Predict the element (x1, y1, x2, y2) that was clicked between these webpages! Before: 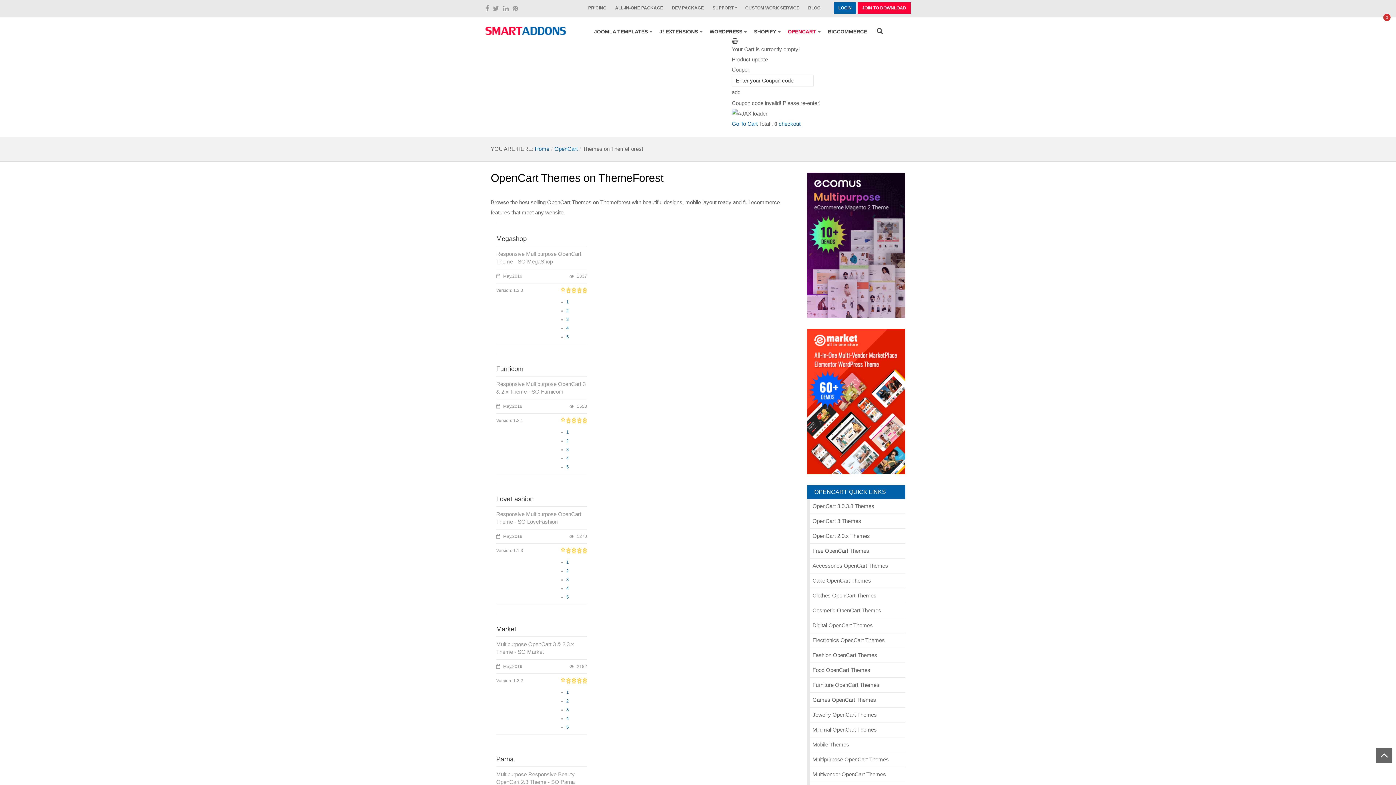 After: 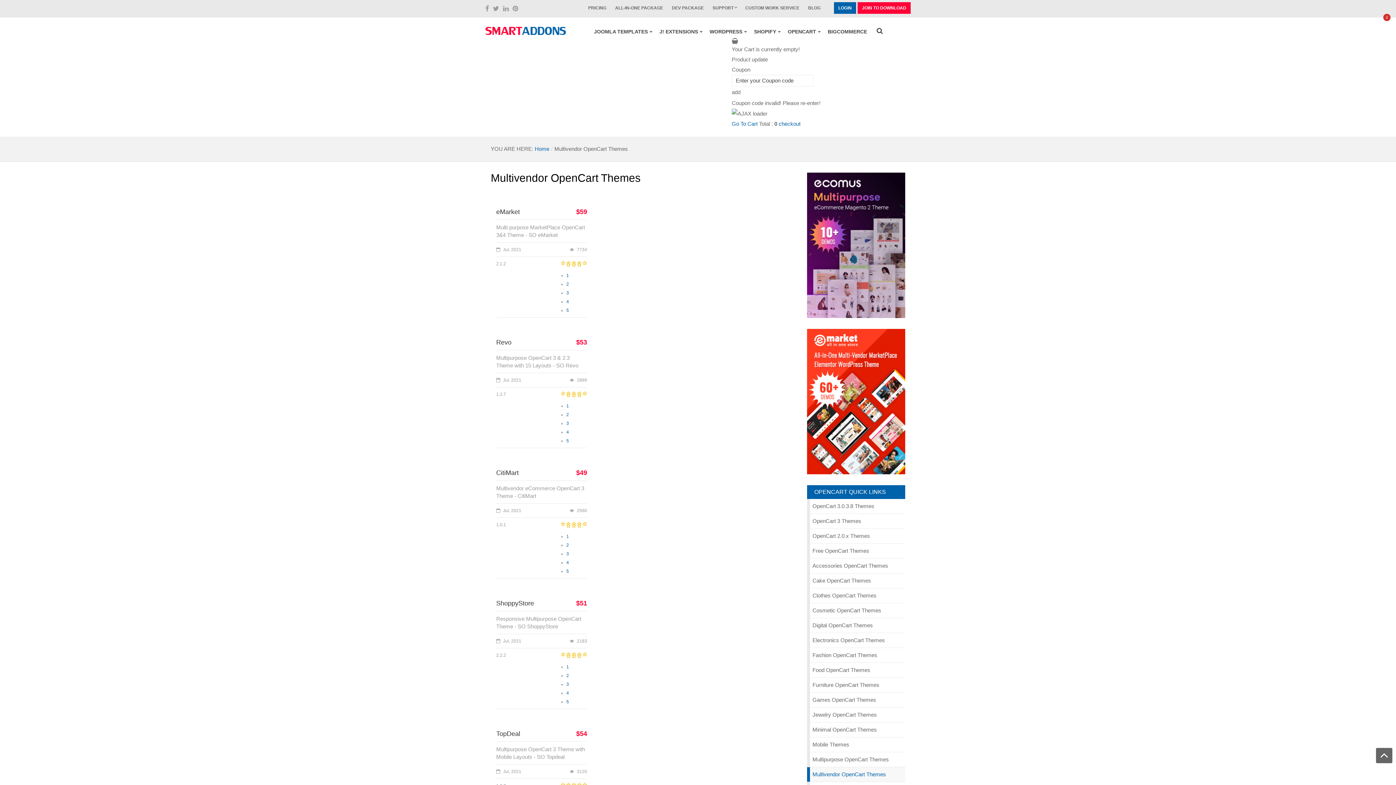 Action: label: Multivendor OpenCart Themes bbox: (807, 767, 905, 782)